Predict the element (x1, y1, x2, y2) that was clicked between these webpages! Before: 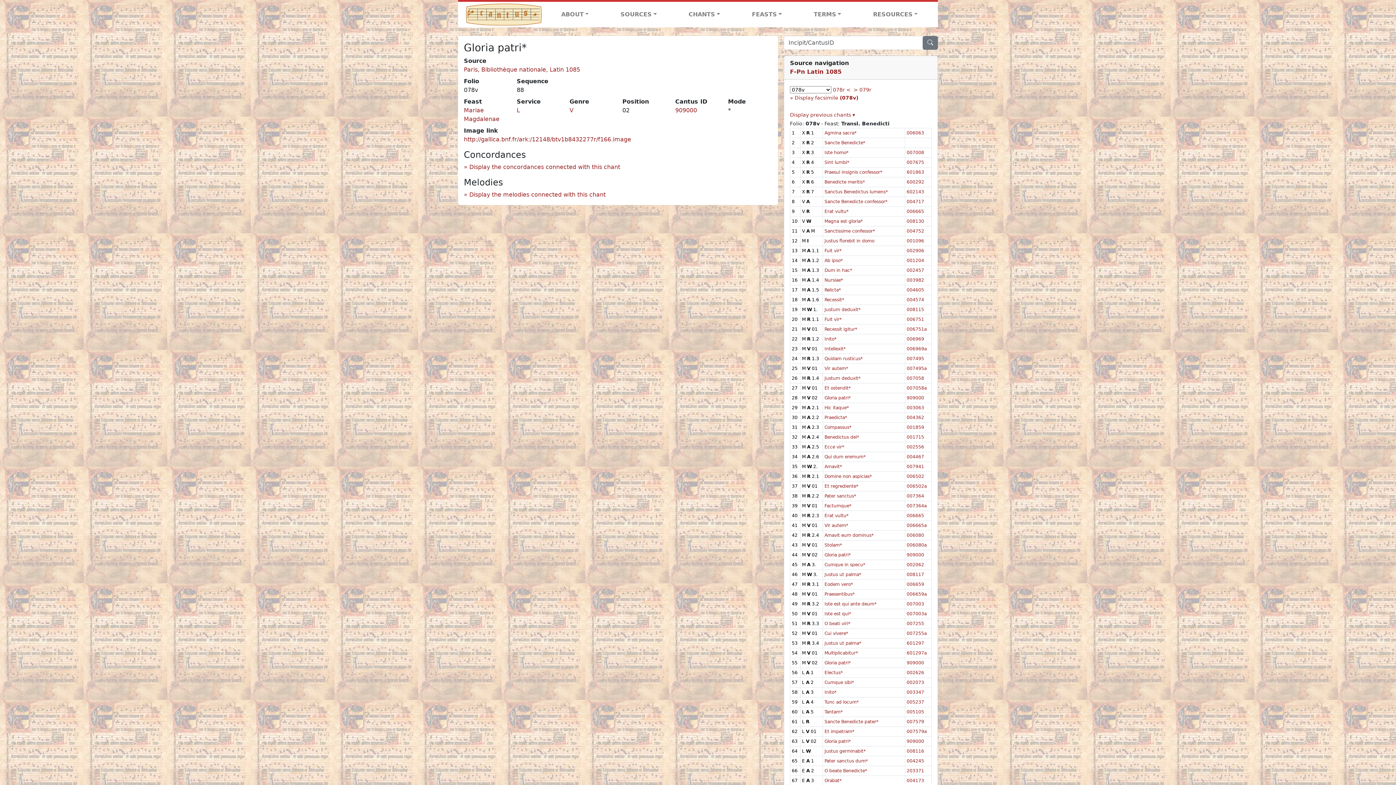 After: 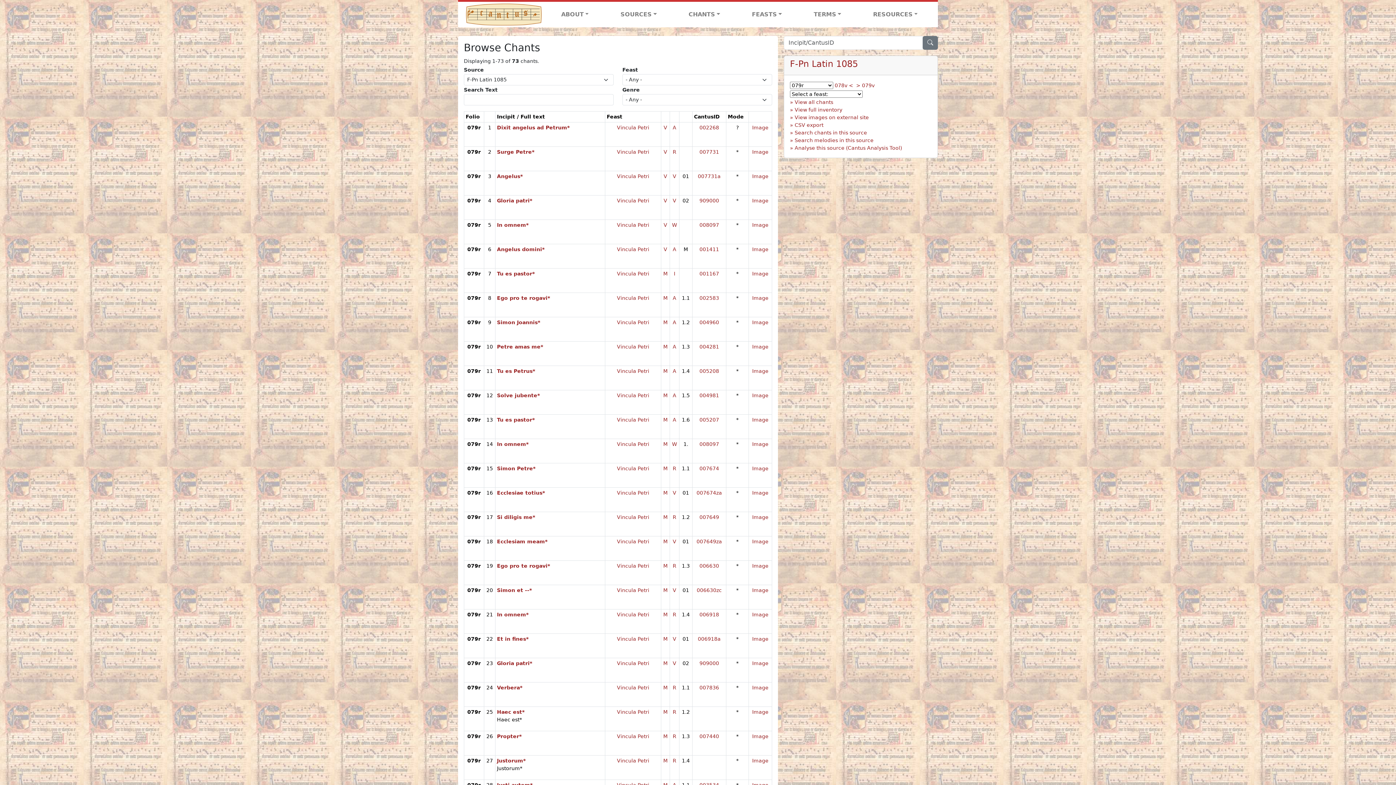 Action: bbox: (853, 86, 871, 92) label: > 079r